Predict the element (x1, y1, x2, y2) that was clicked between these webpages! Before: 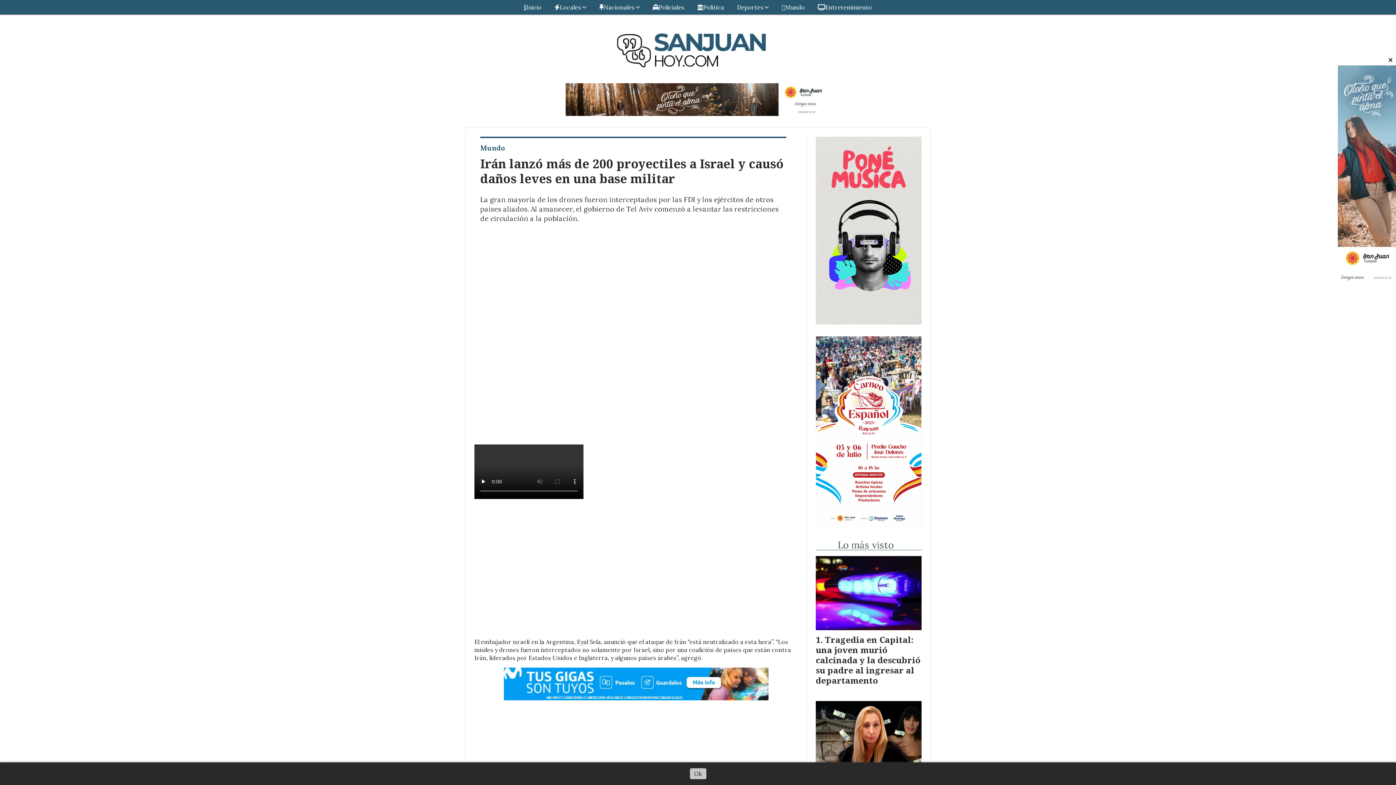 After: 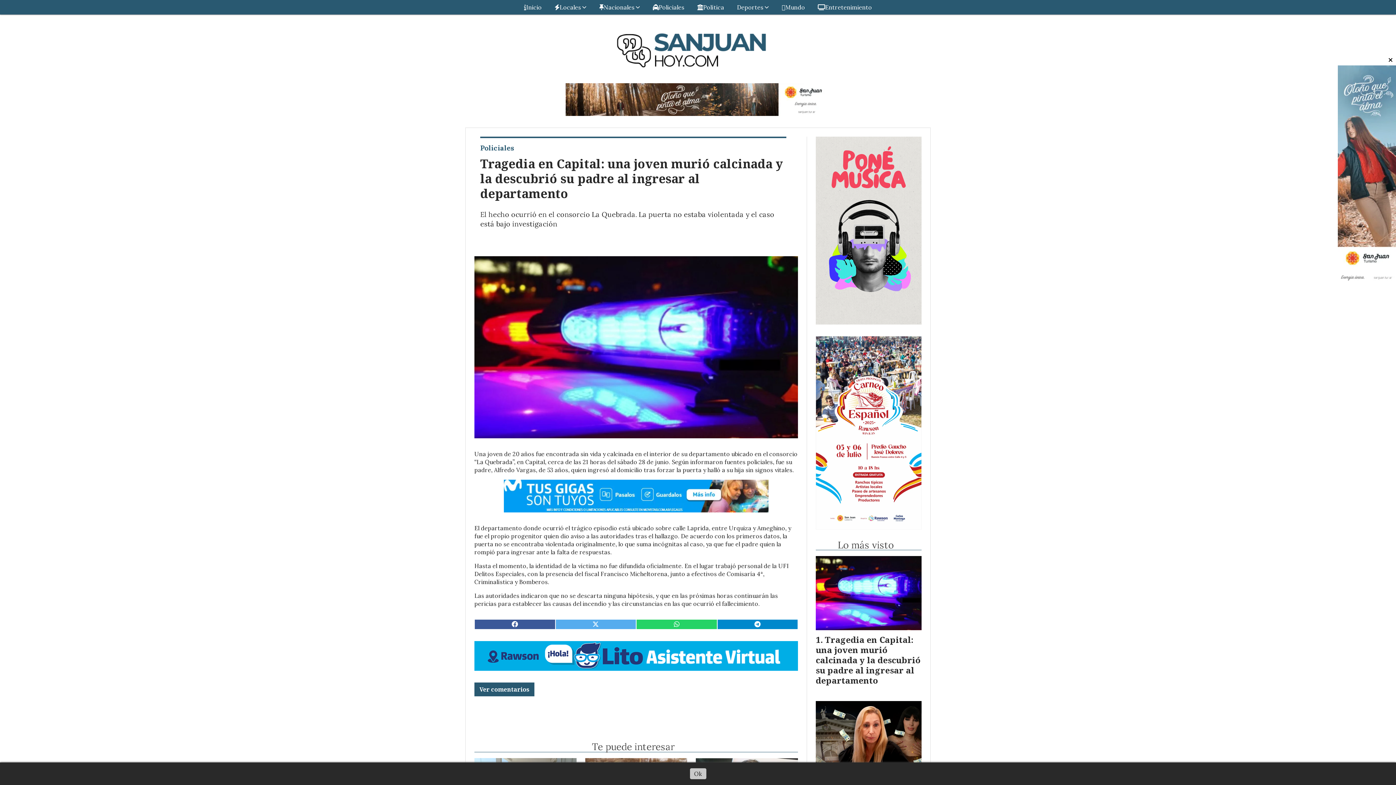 Action: label: Tragedia en Capital: una joven murió calcinada y la descubrió su padre al ingresar al departamento bbox: (816, 634, 920, 686)